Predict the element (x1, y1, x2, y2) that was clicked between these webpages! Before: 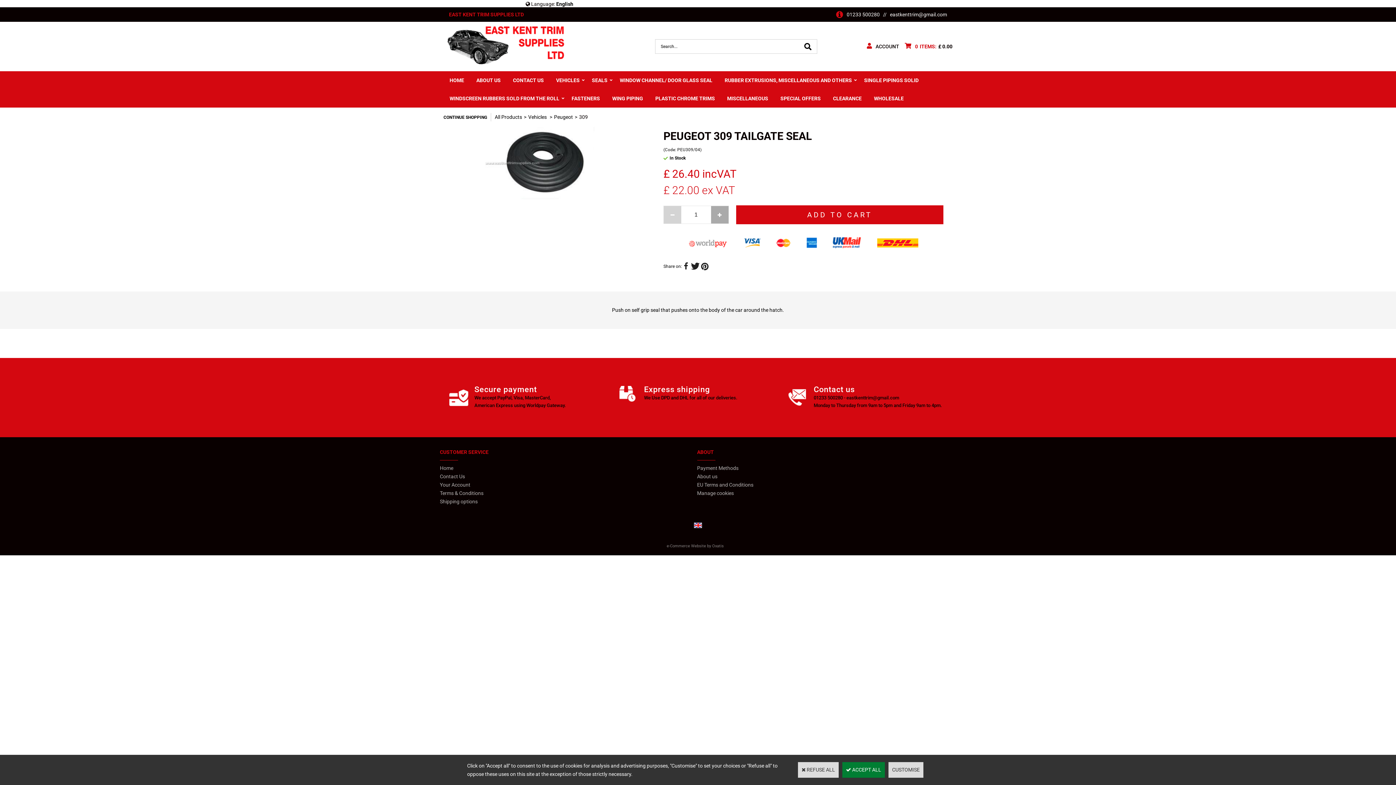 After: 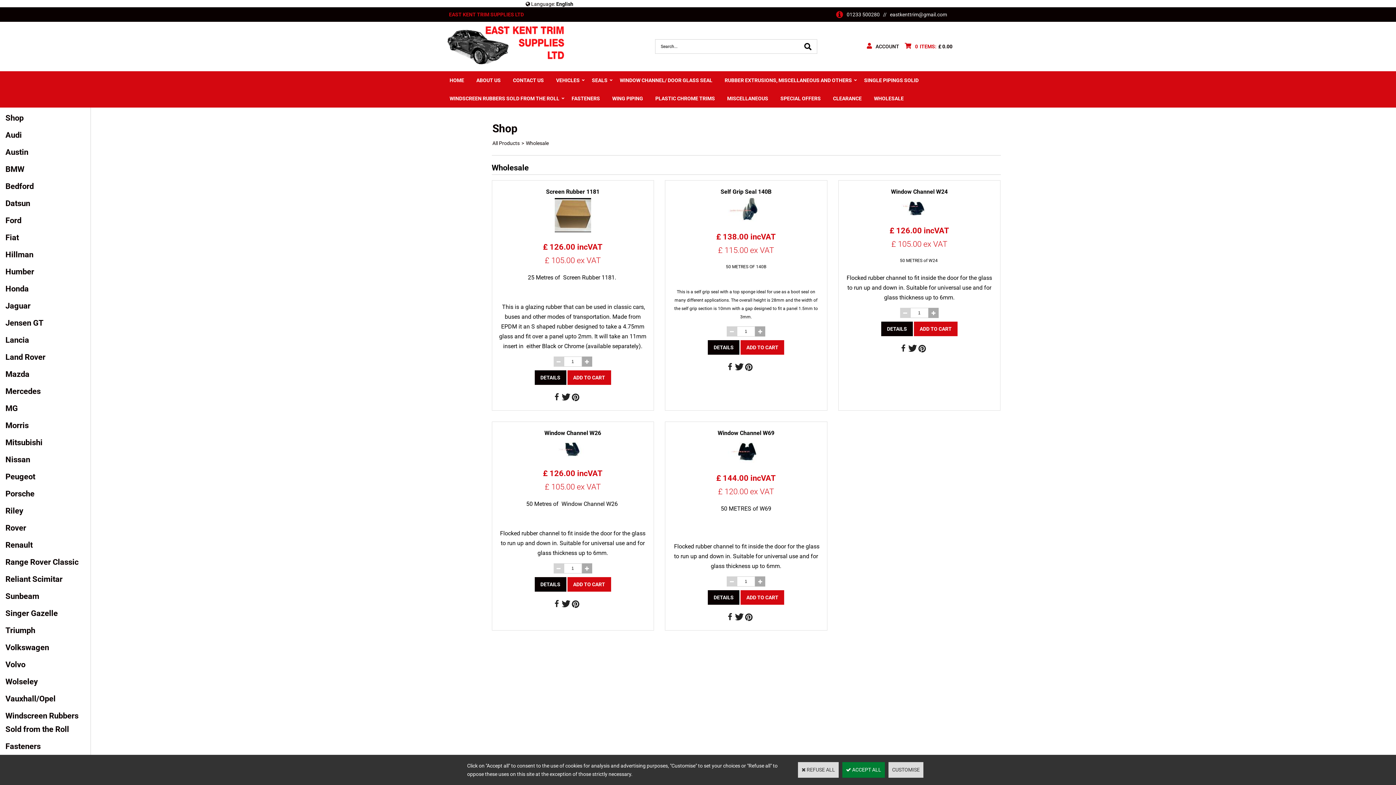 Action: label: WHOLESALE bbox: (868, 89, 910, 107)